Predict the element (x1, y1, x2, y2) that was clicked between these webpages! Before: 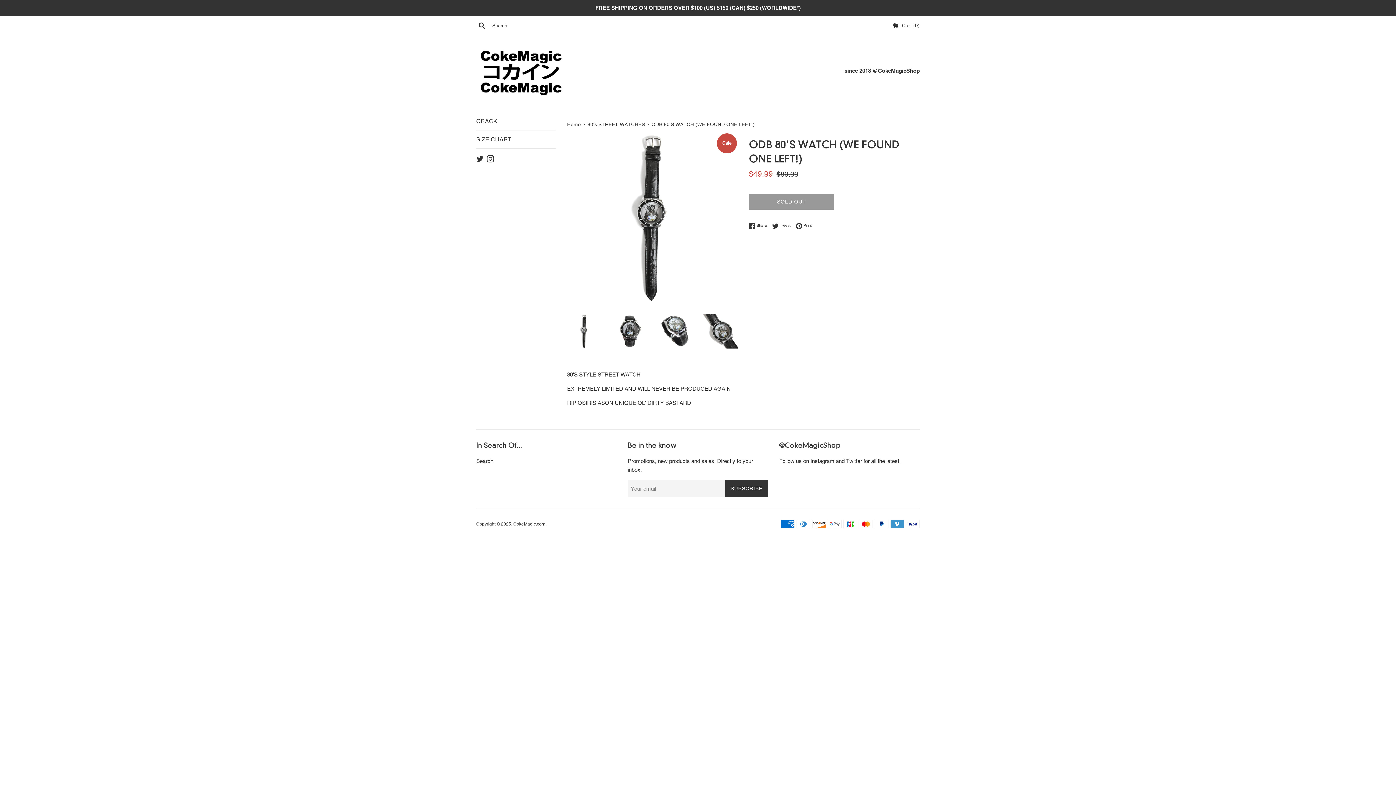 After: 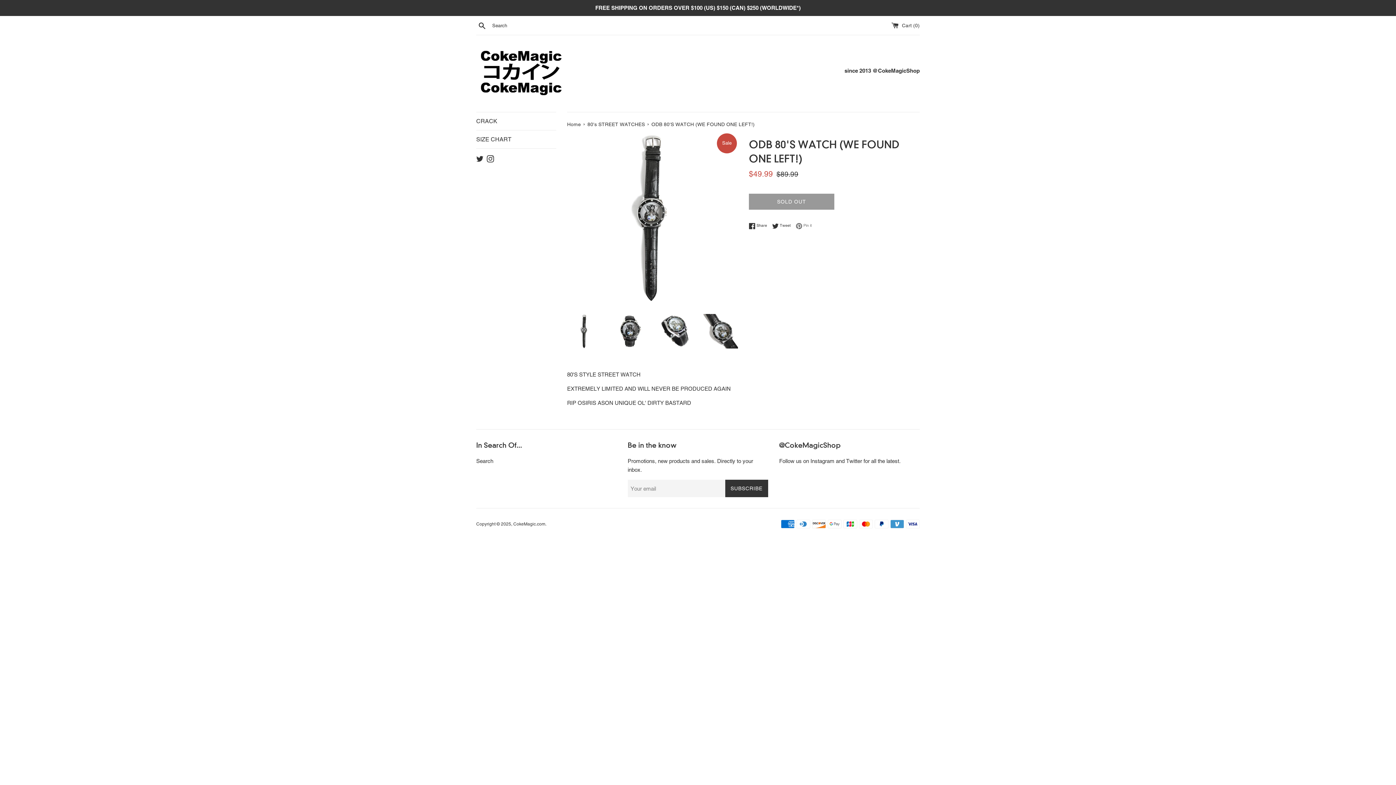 Action: bbox: (796, 222, 812, 229) label:  Pin it
Pin on Pinterest